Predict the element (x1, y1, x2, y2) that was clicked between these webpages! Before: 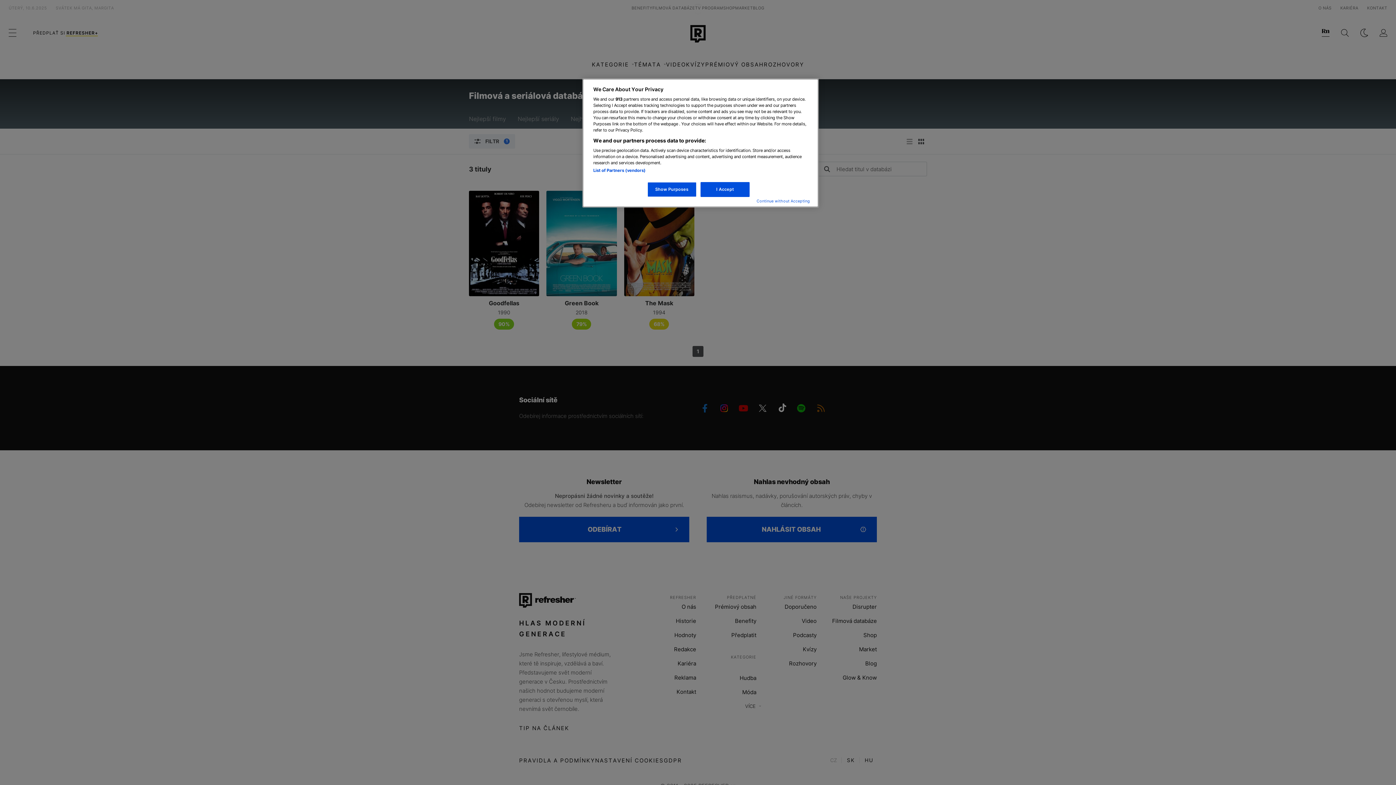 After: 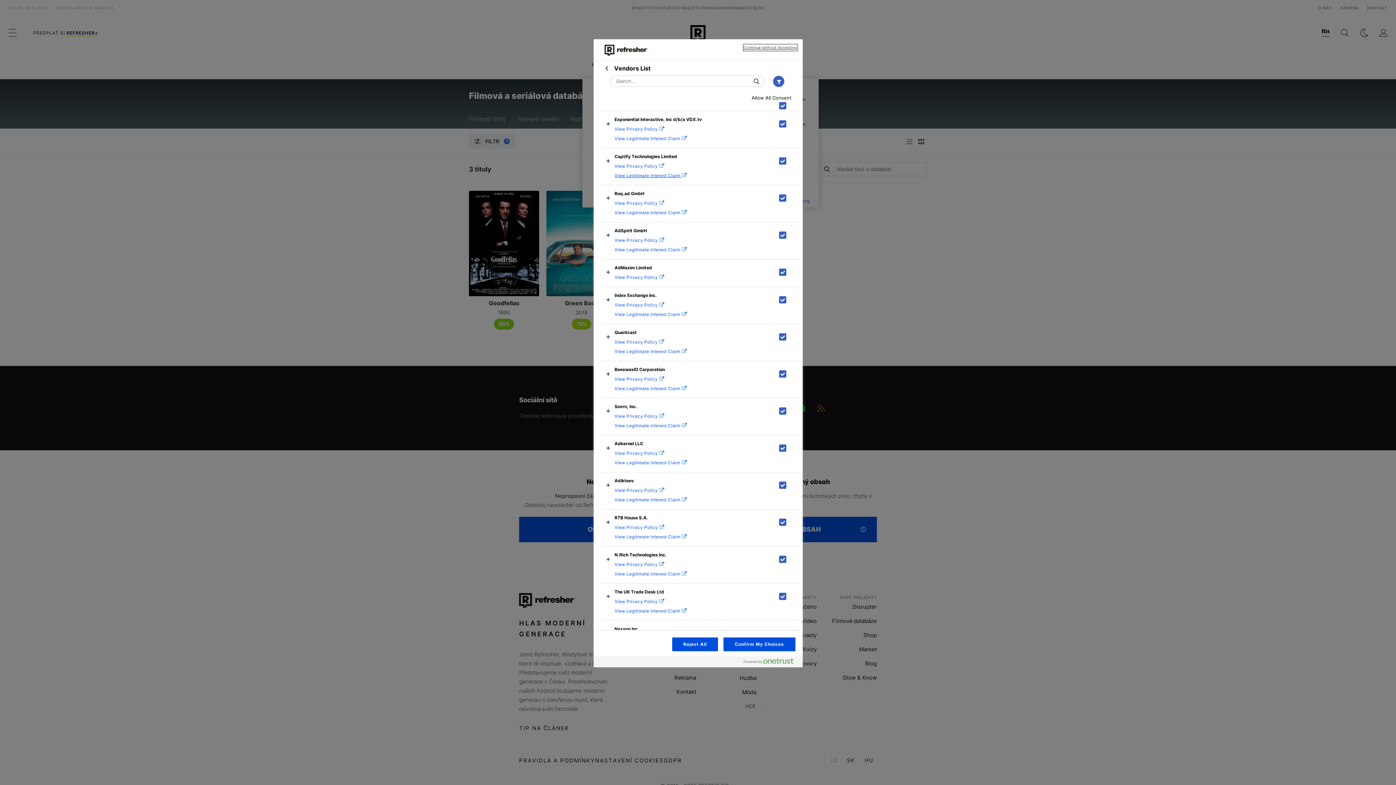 Action: bbox: (593, 168, 645, 173) label: List of Partners (vendors)